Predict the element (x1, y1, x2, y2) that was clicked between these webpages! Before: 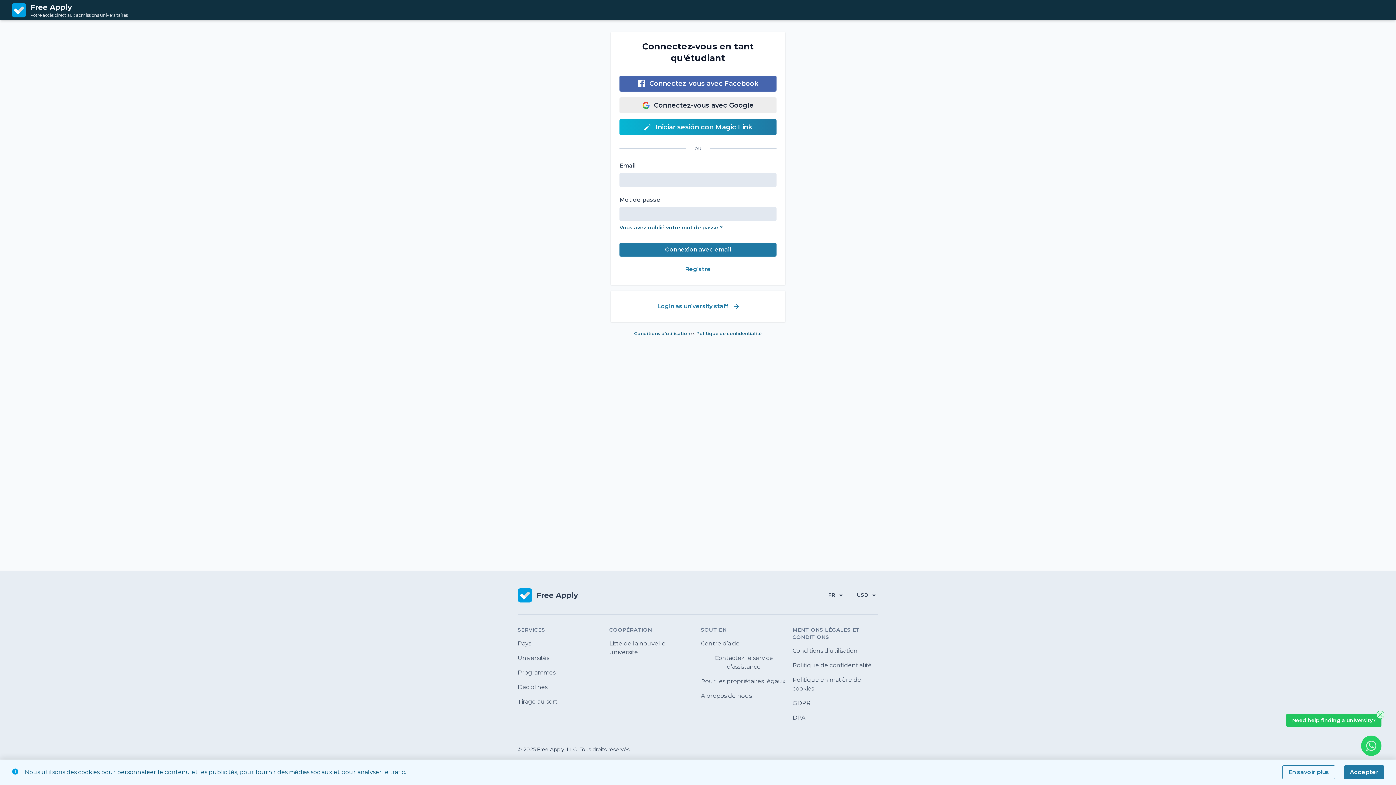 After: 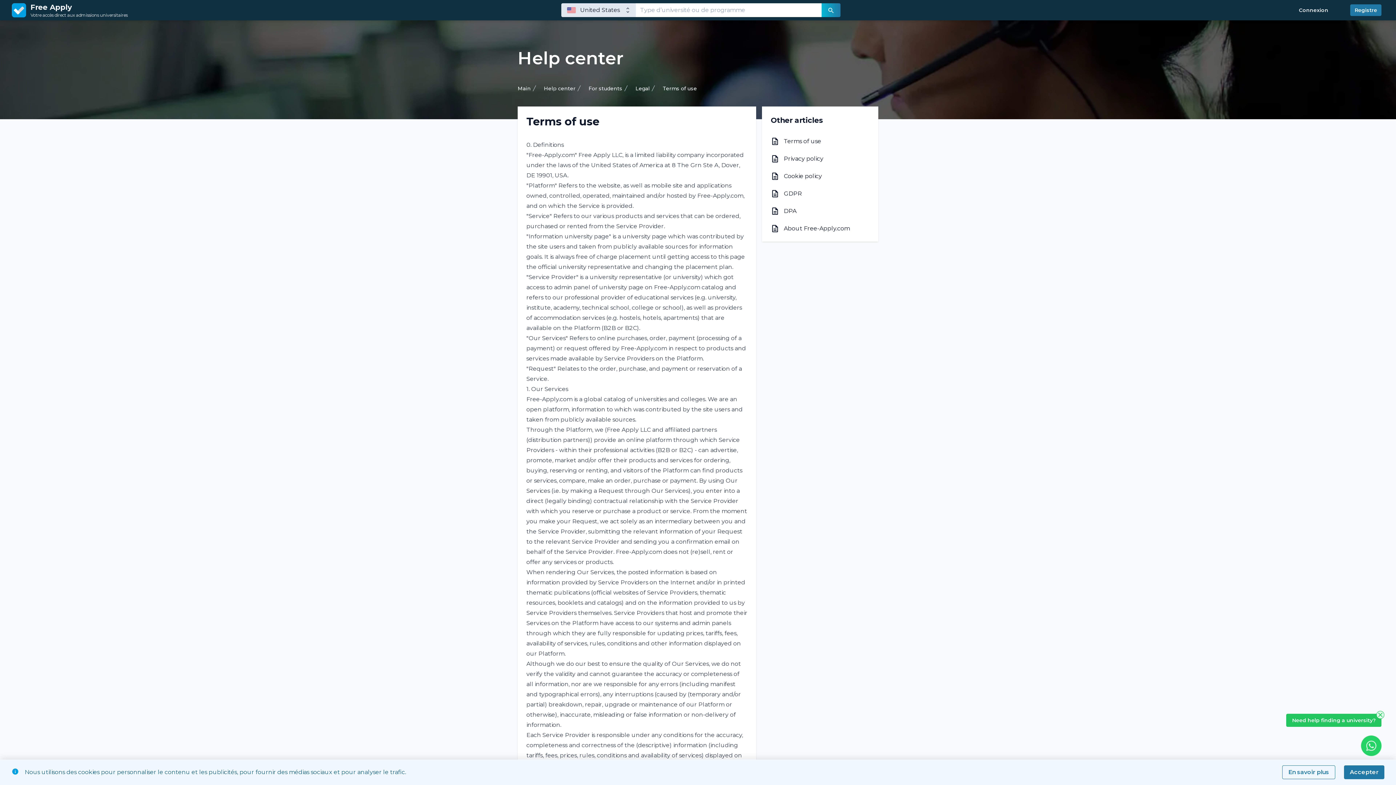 Action: label: Conditions d’utilisation  bbox: (634, 330, 691, 336)